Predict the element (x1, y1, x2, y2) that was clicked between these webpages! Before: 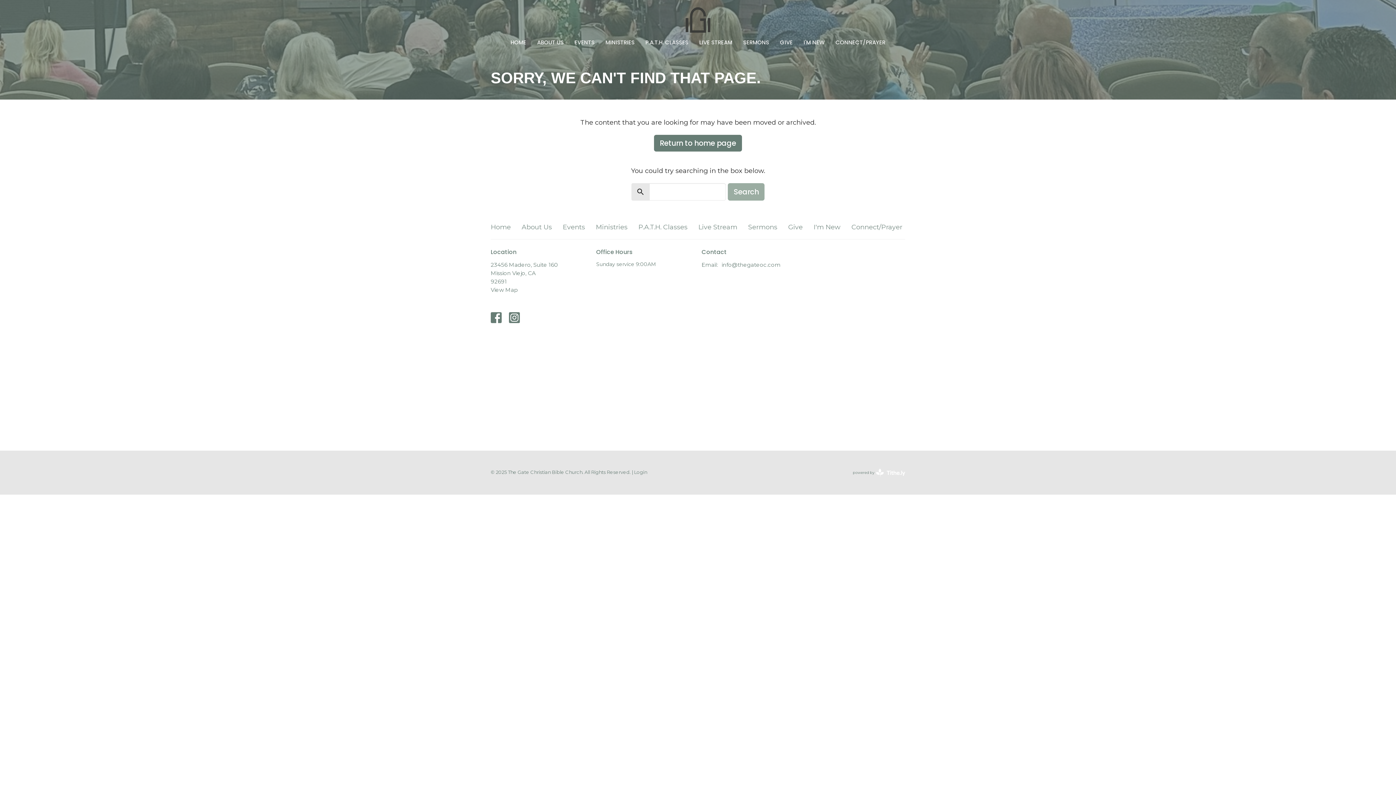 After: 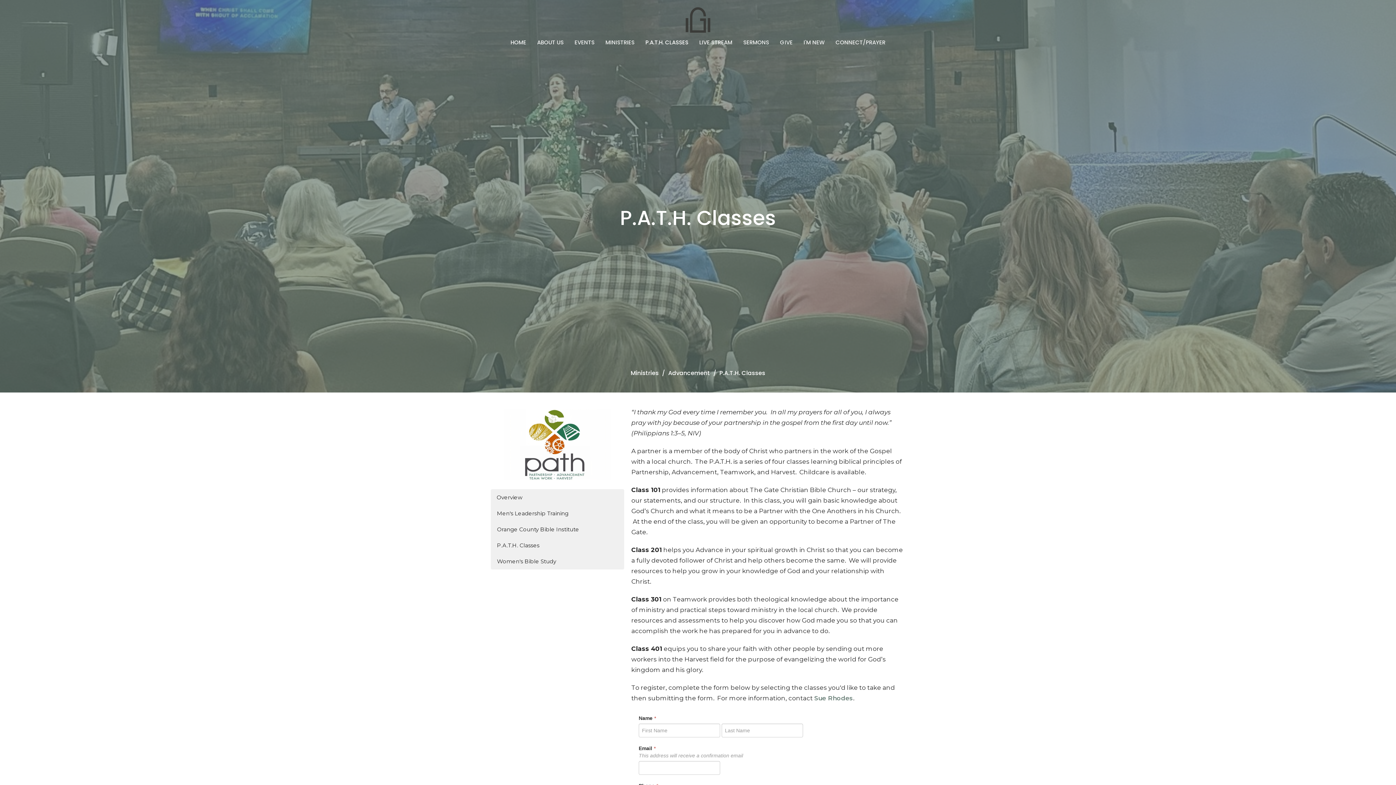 Action: bbox: (645, 36, 688, 48) label: P.A.T.H. CLASSES